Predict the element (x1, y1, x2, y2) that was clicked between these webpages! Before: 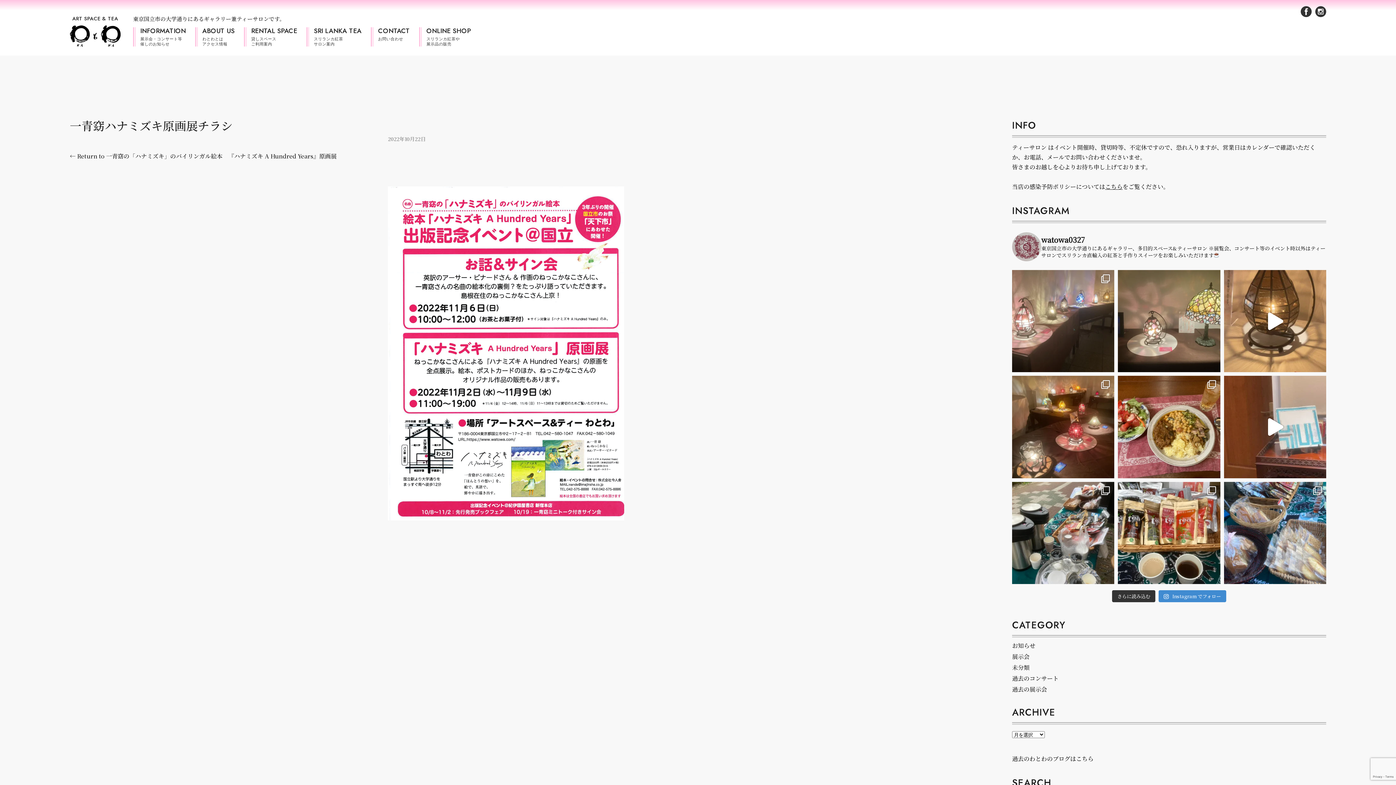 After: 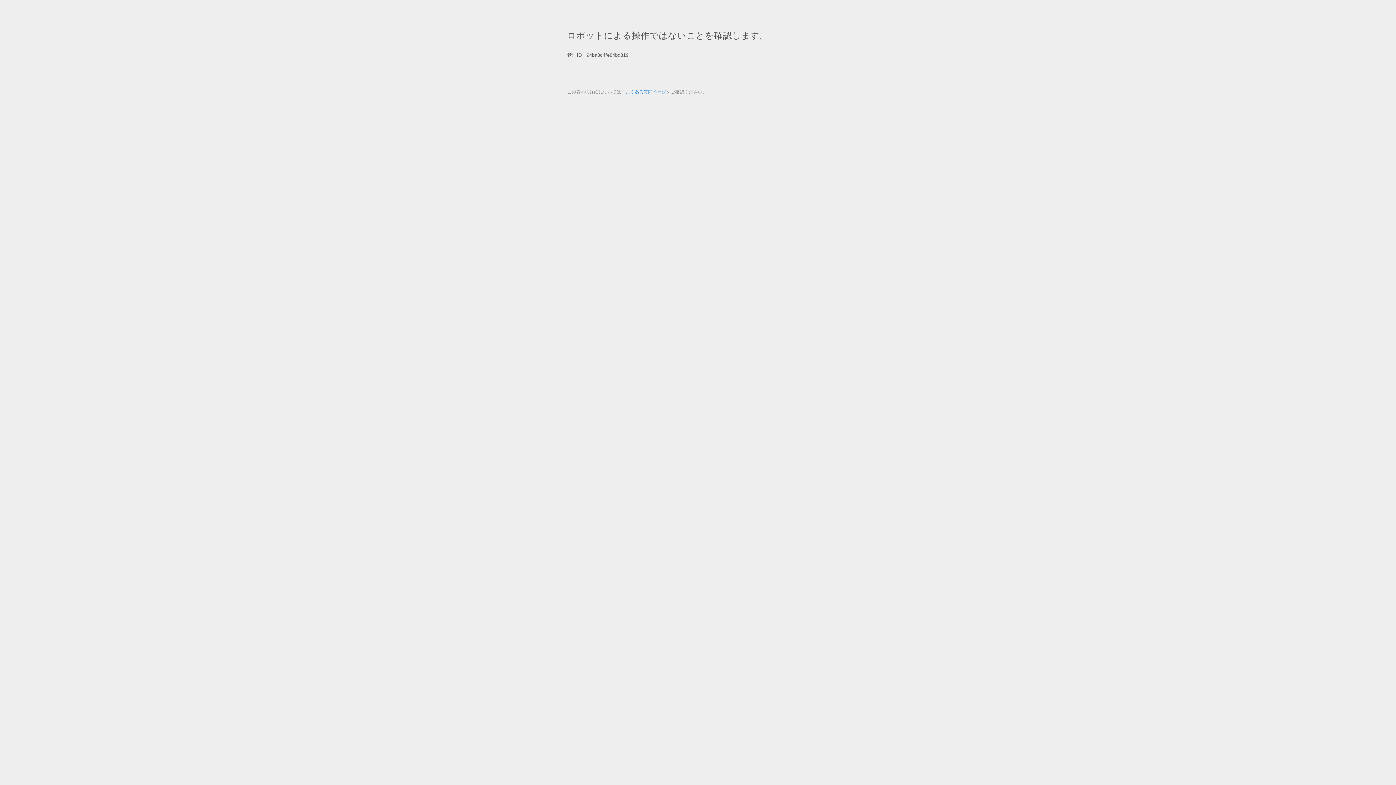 Action: bbox: (419, 27, 470, 46) label: ONLINE SHOP

スリランカ紅茶や
展示品の販売